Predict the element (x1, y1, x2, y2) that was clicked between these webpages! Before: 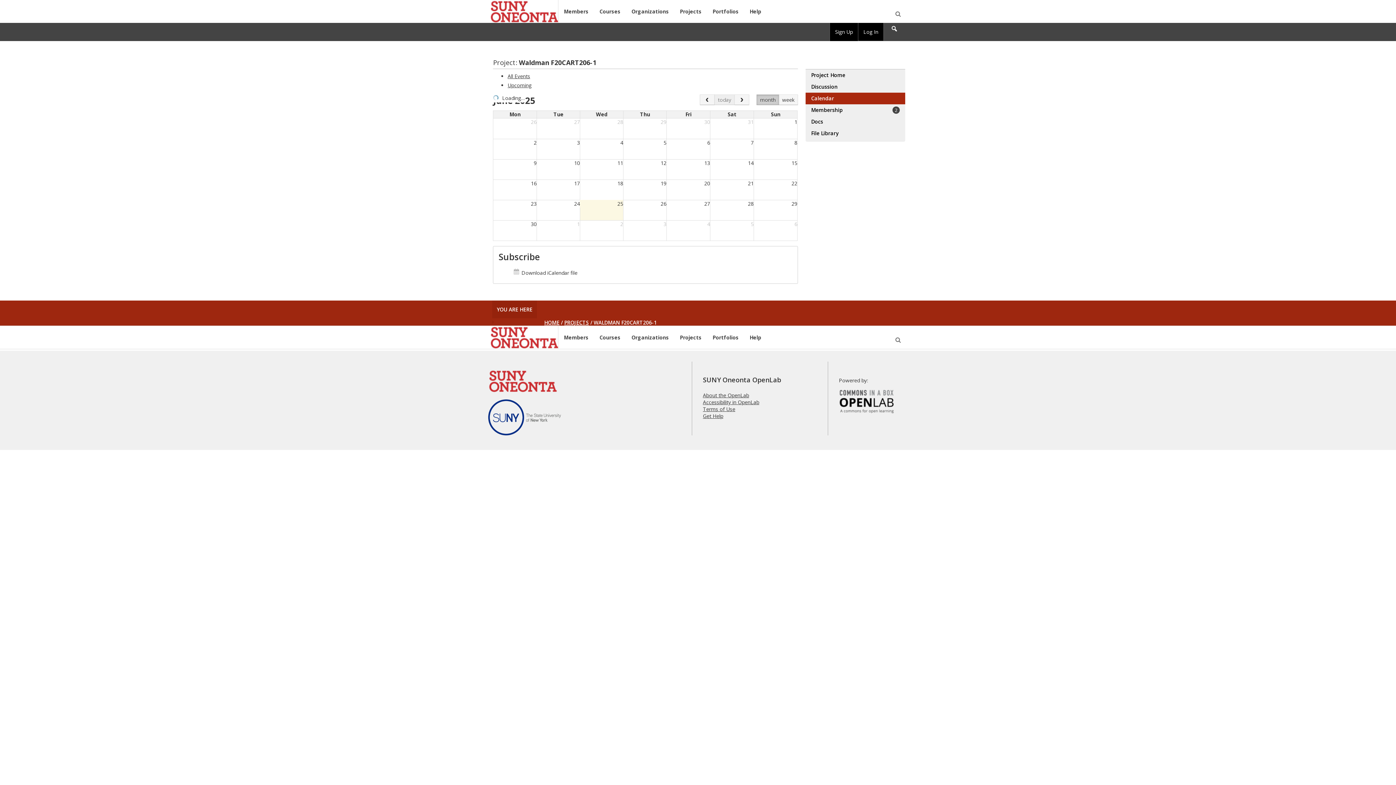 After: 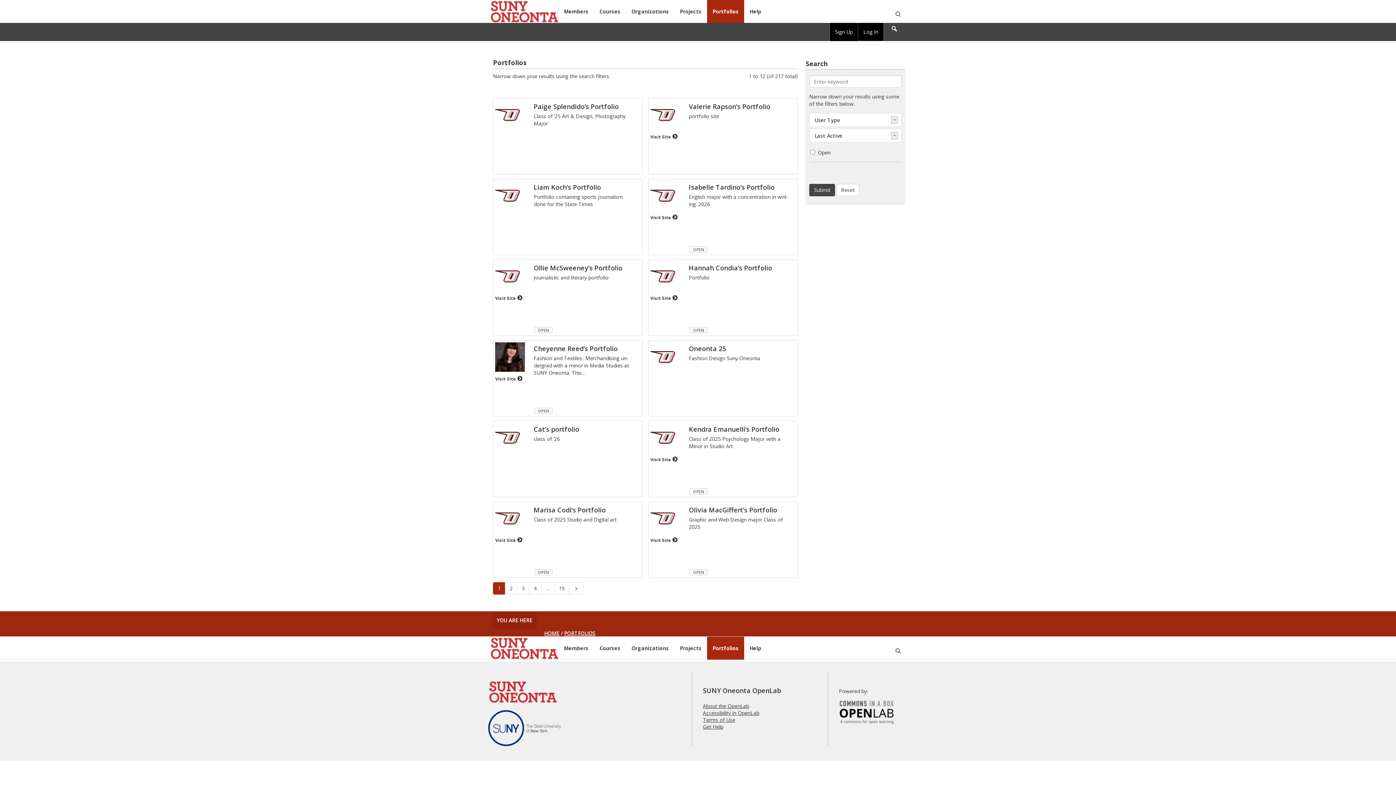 Action: bbox: (707, 326, 744, 349) label: Portfolios